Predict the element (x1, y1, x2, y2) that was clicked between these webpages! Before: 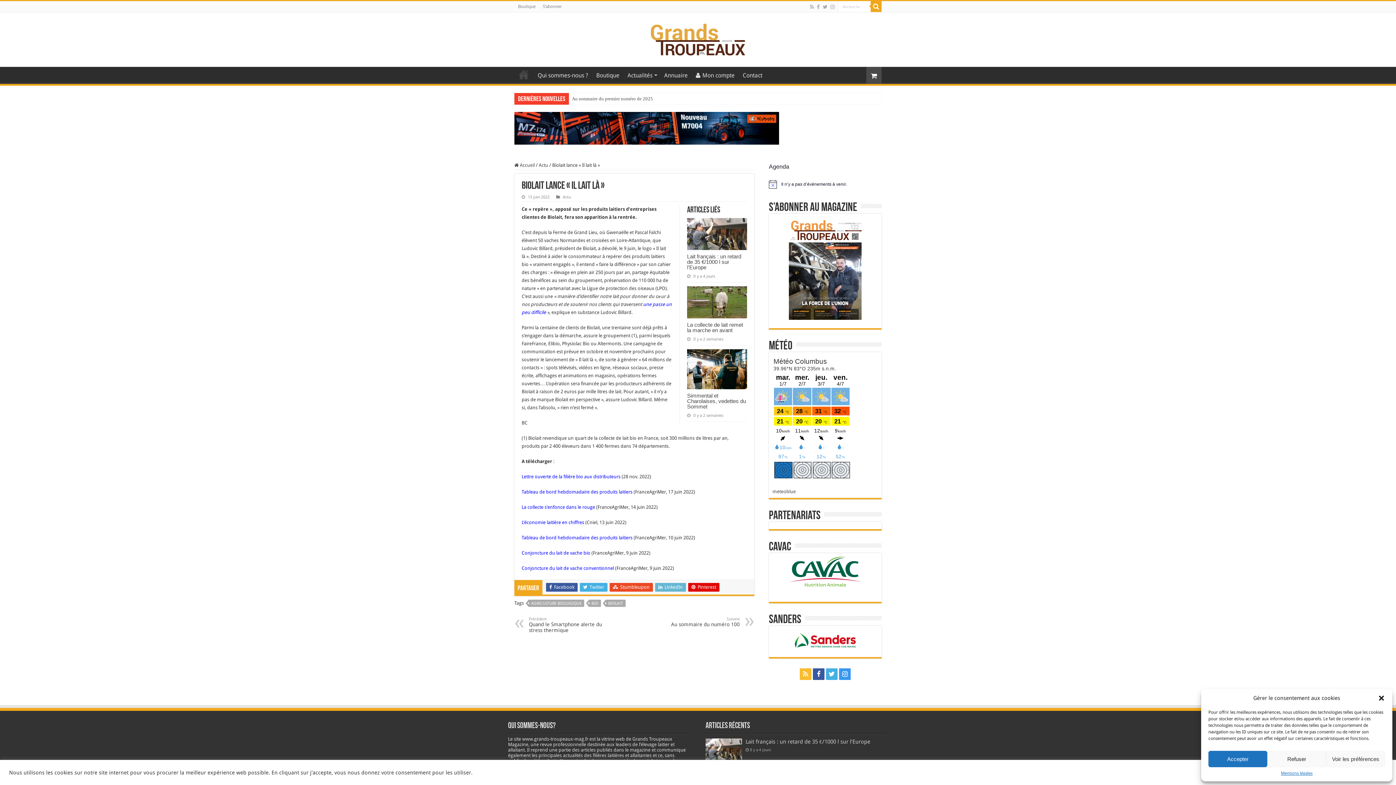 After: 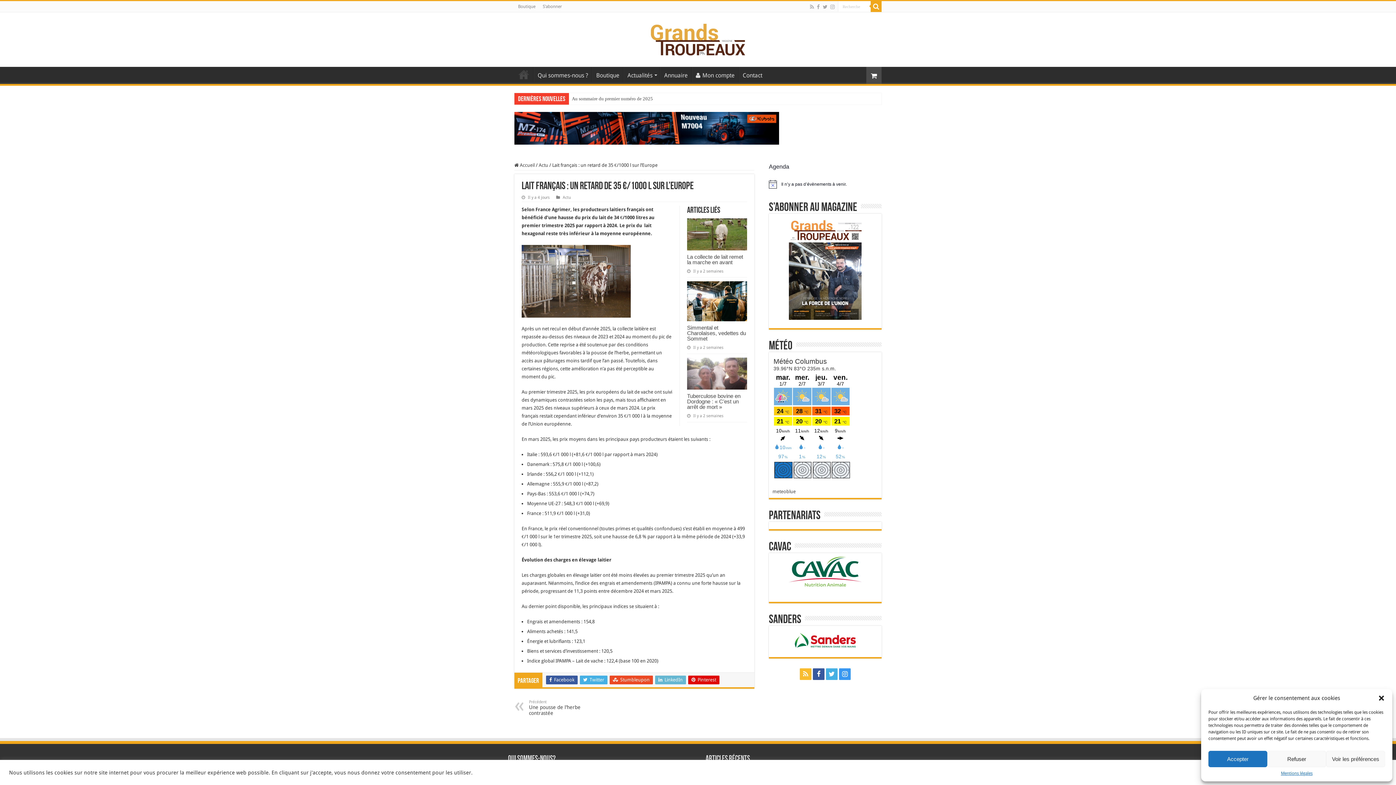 Action: bbox: (687, 218, 747, 250) label:  